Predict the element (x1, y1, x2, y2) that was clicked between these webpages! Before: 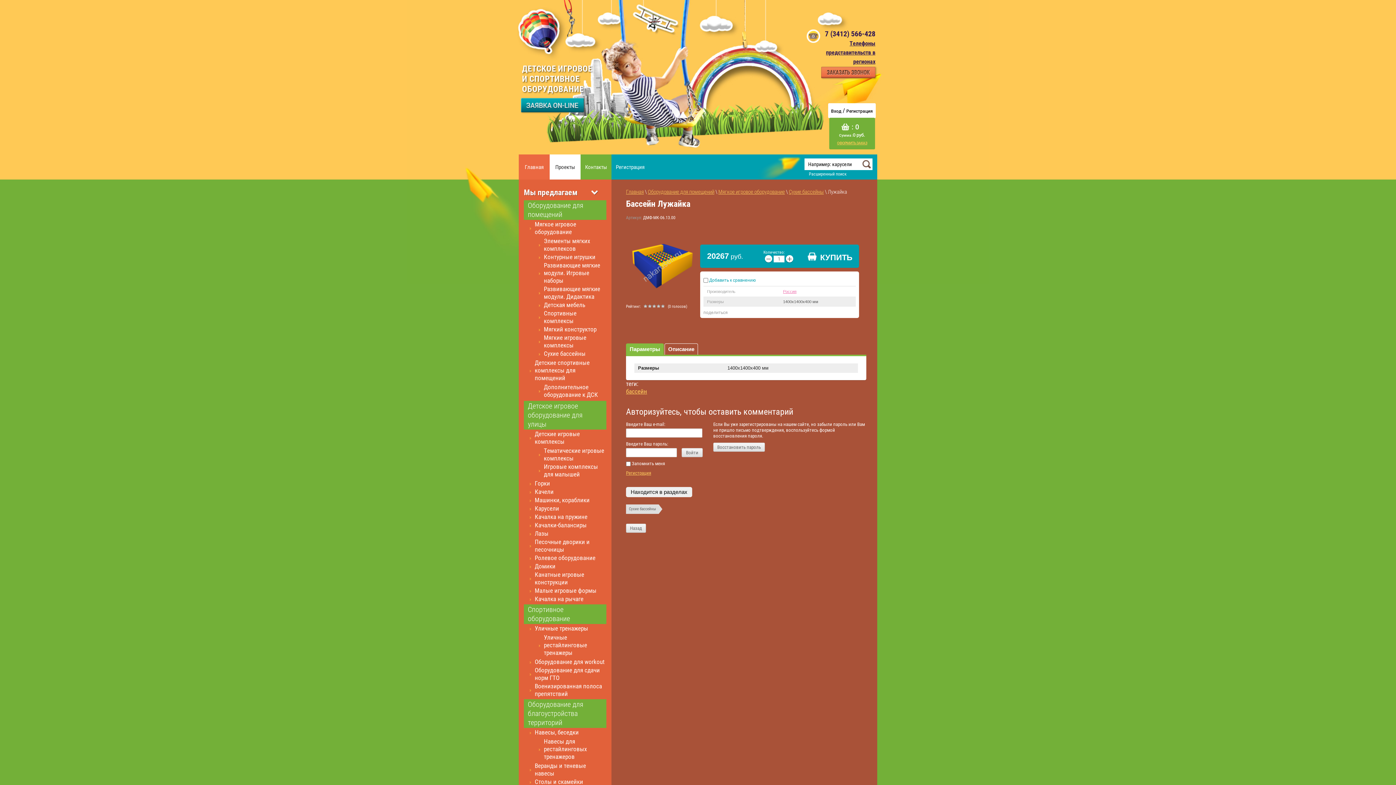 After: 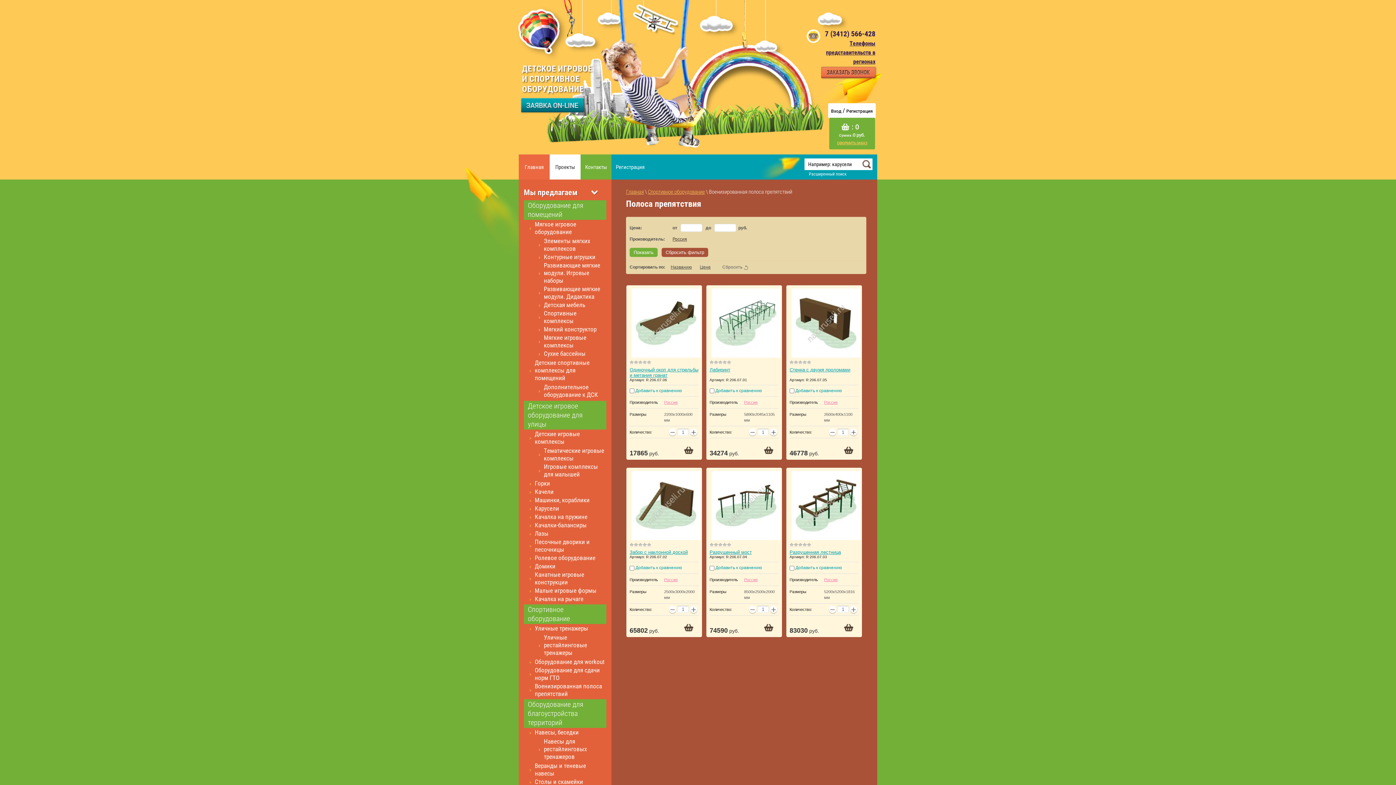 Action: label: Военизированная полоса препятствий bbox: (533, 682, 606, 698)